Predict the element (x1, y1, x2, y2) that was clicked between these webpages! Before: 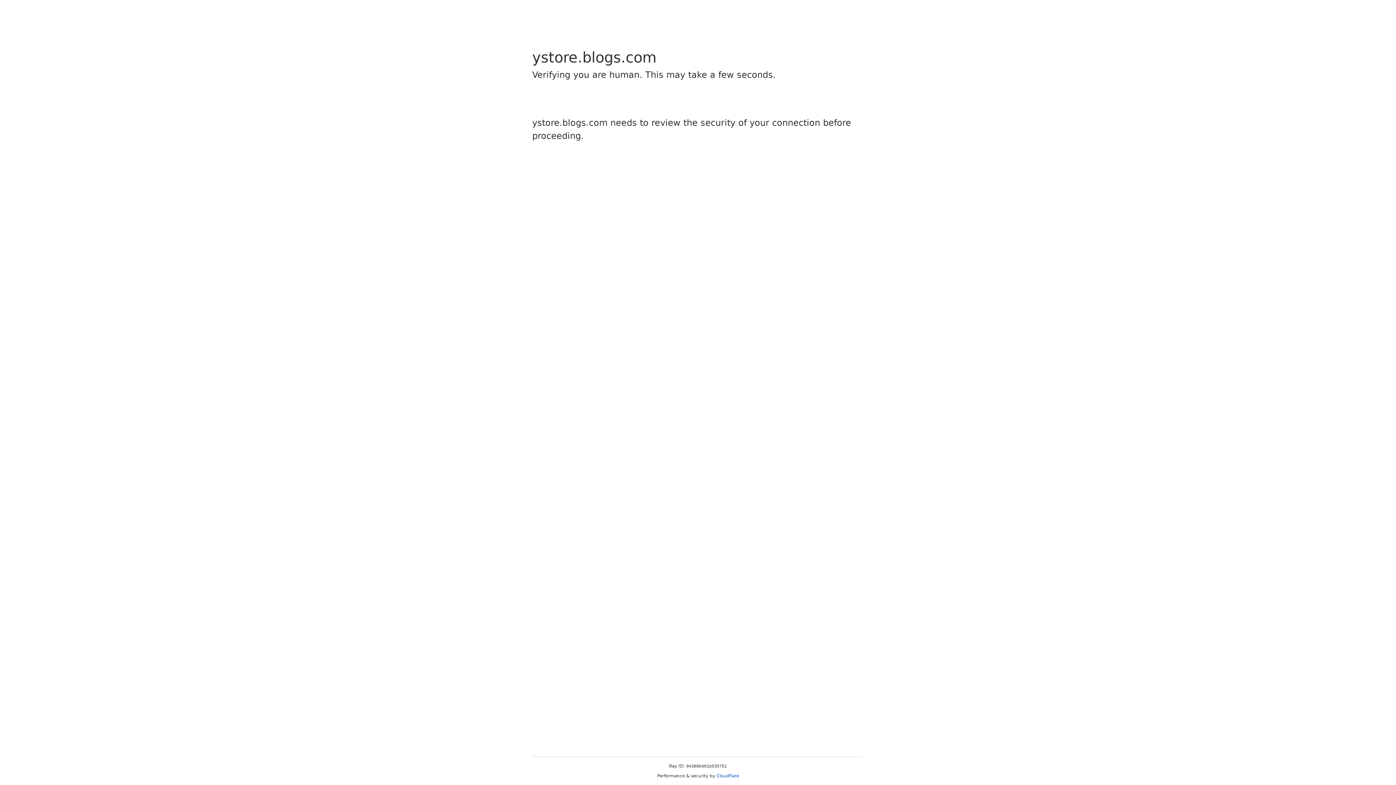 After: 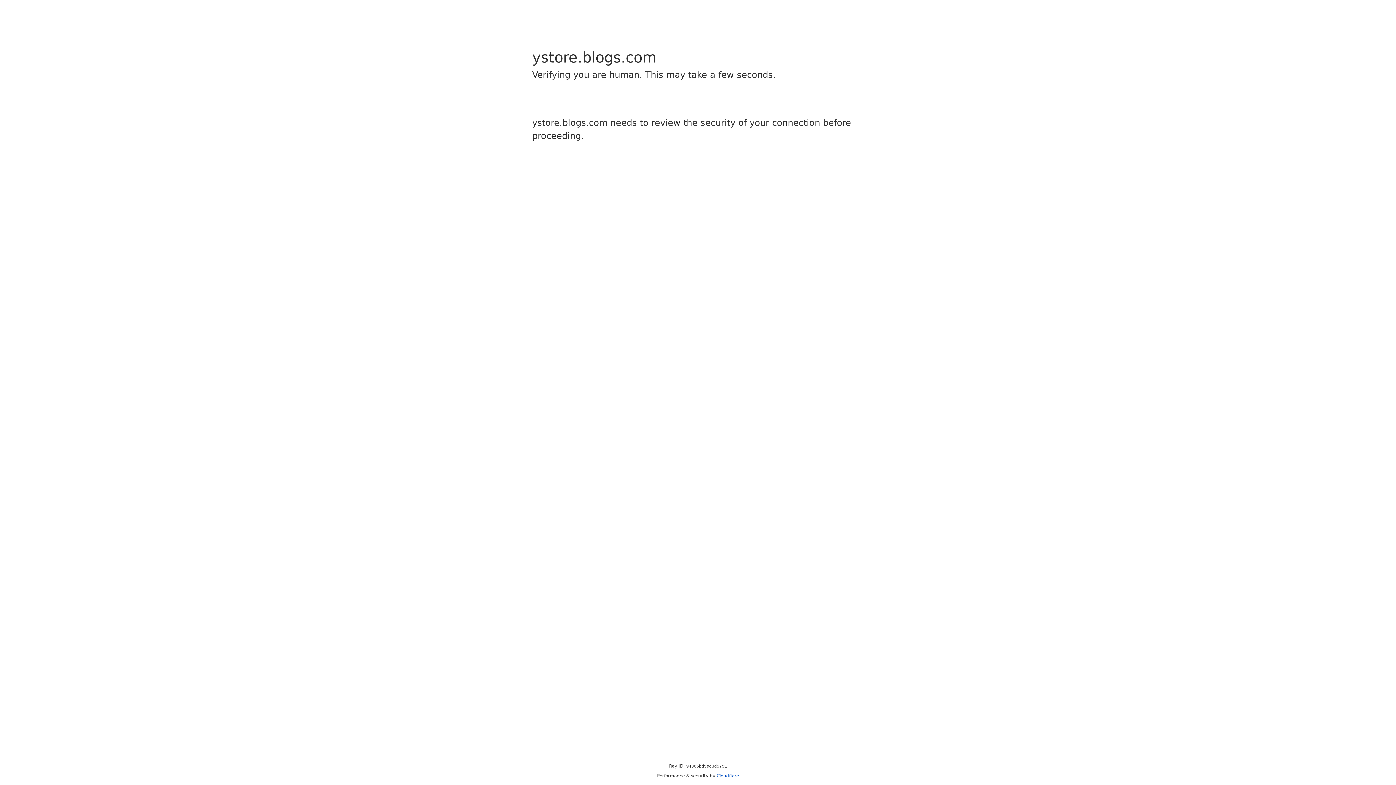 Action: bbox: (716, 773, 739, 778) label: Cloudflare